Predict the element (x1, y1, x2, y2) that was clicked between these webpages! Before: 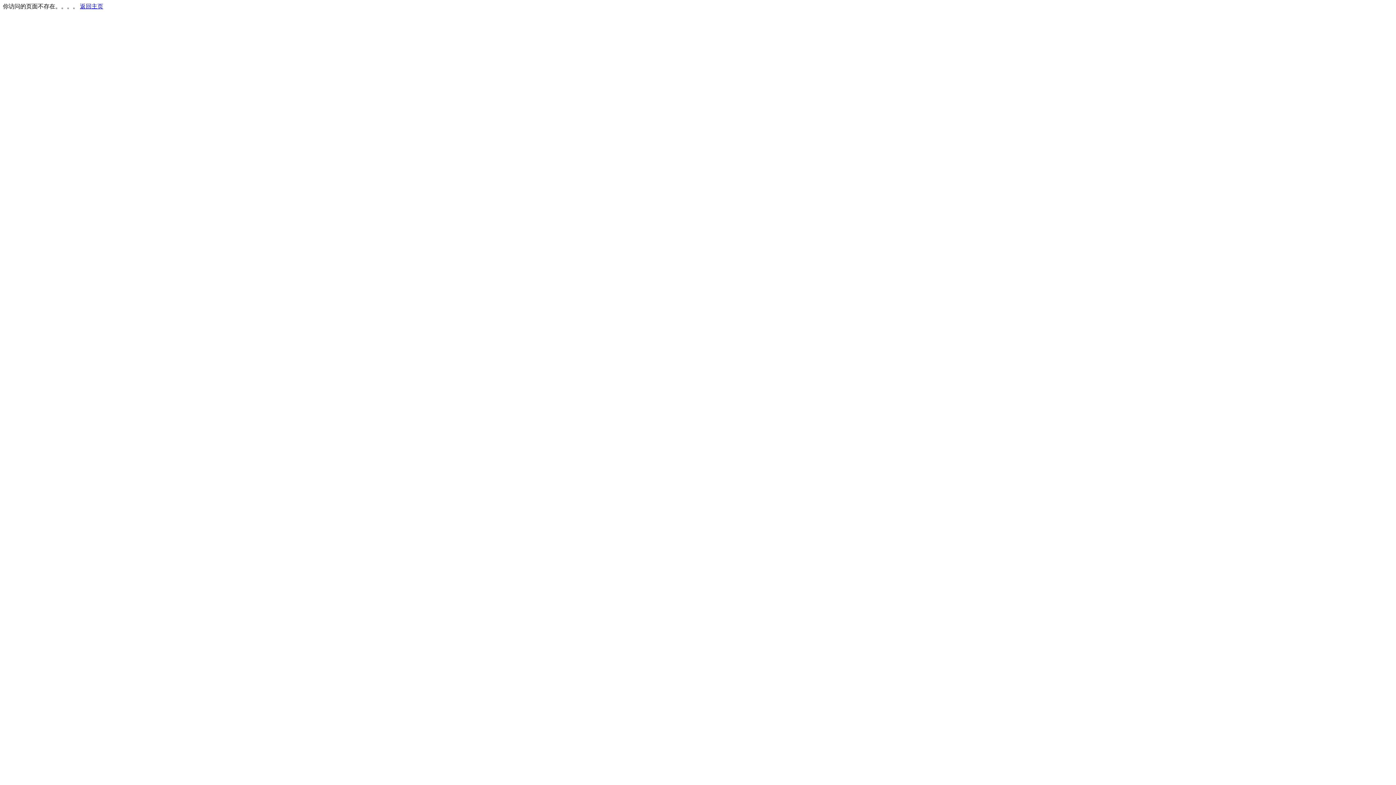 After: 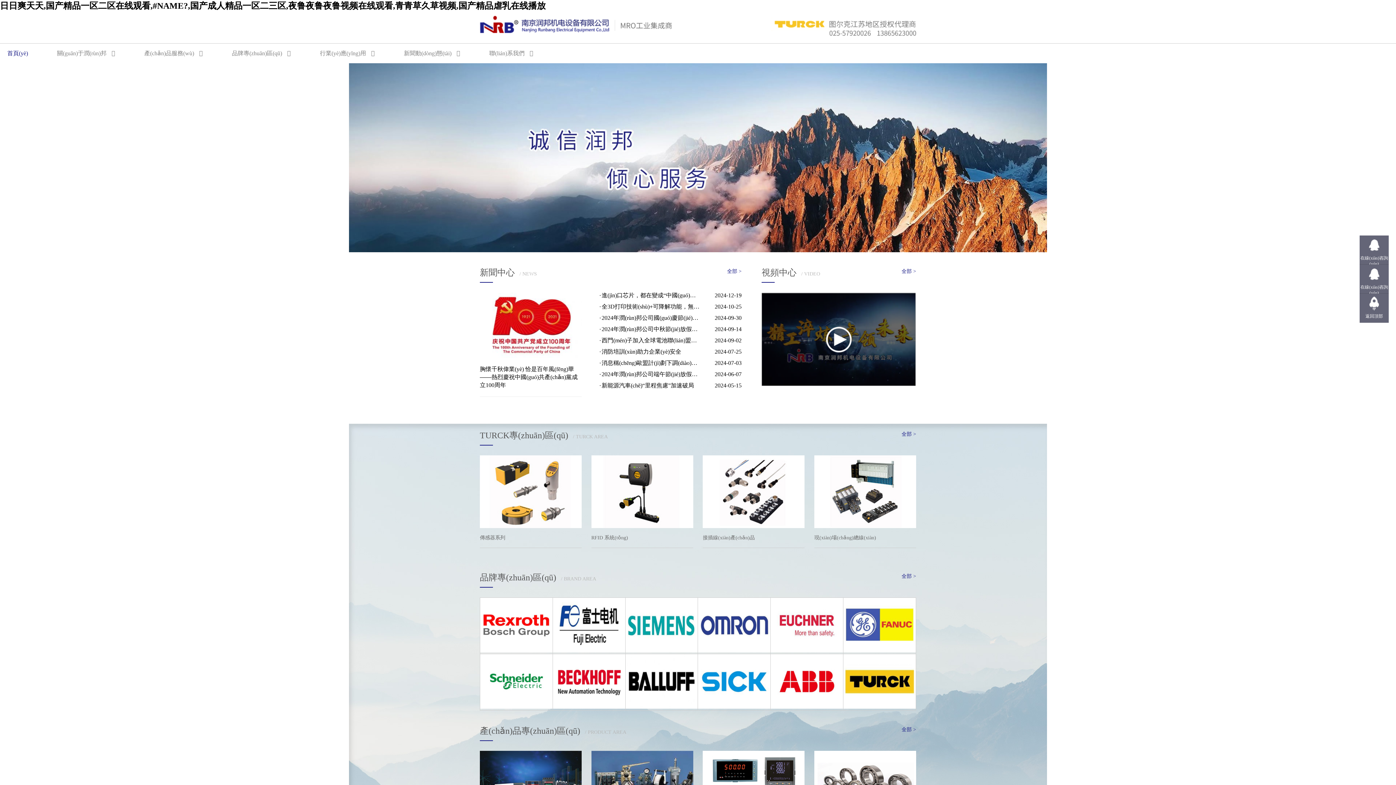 Action: bbox: (80, 3, 103, 9) label: 返回主页